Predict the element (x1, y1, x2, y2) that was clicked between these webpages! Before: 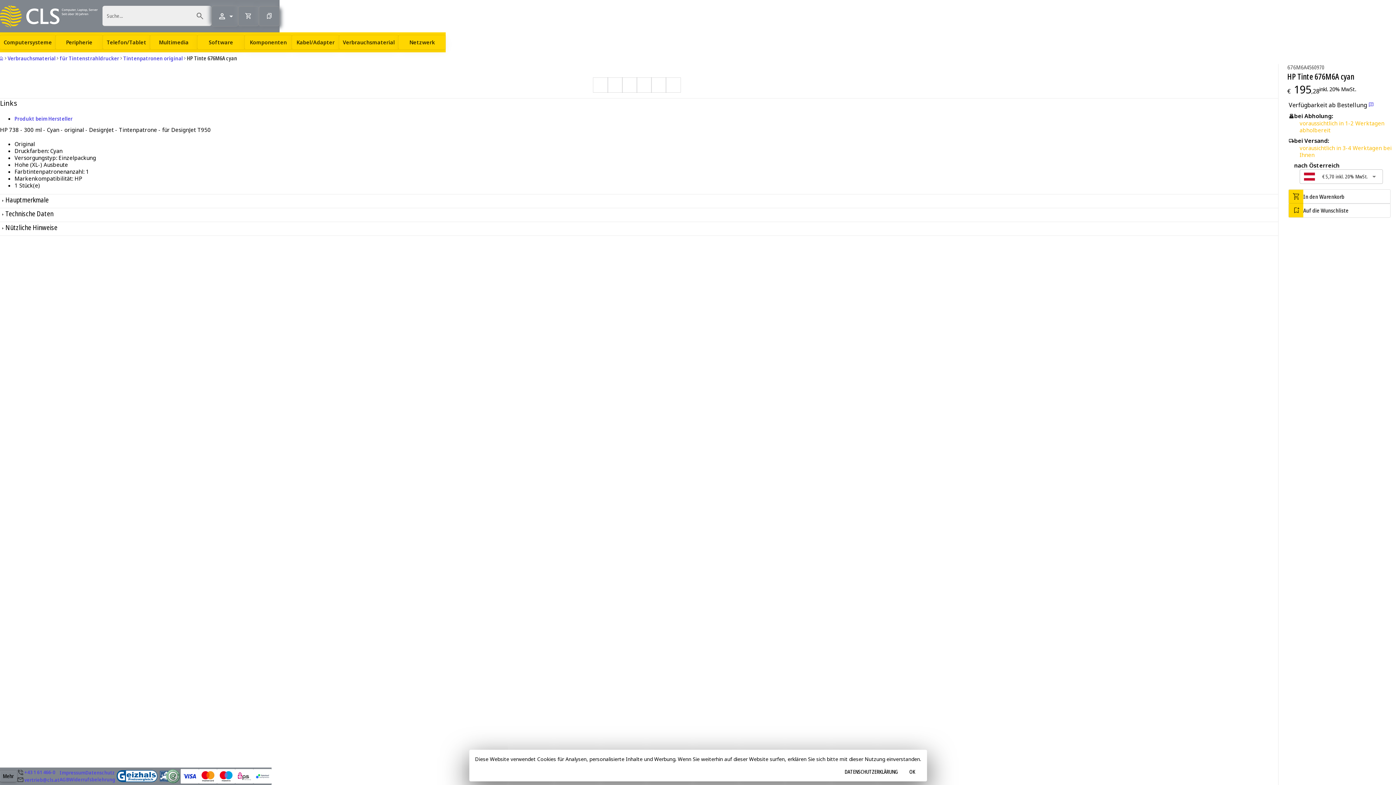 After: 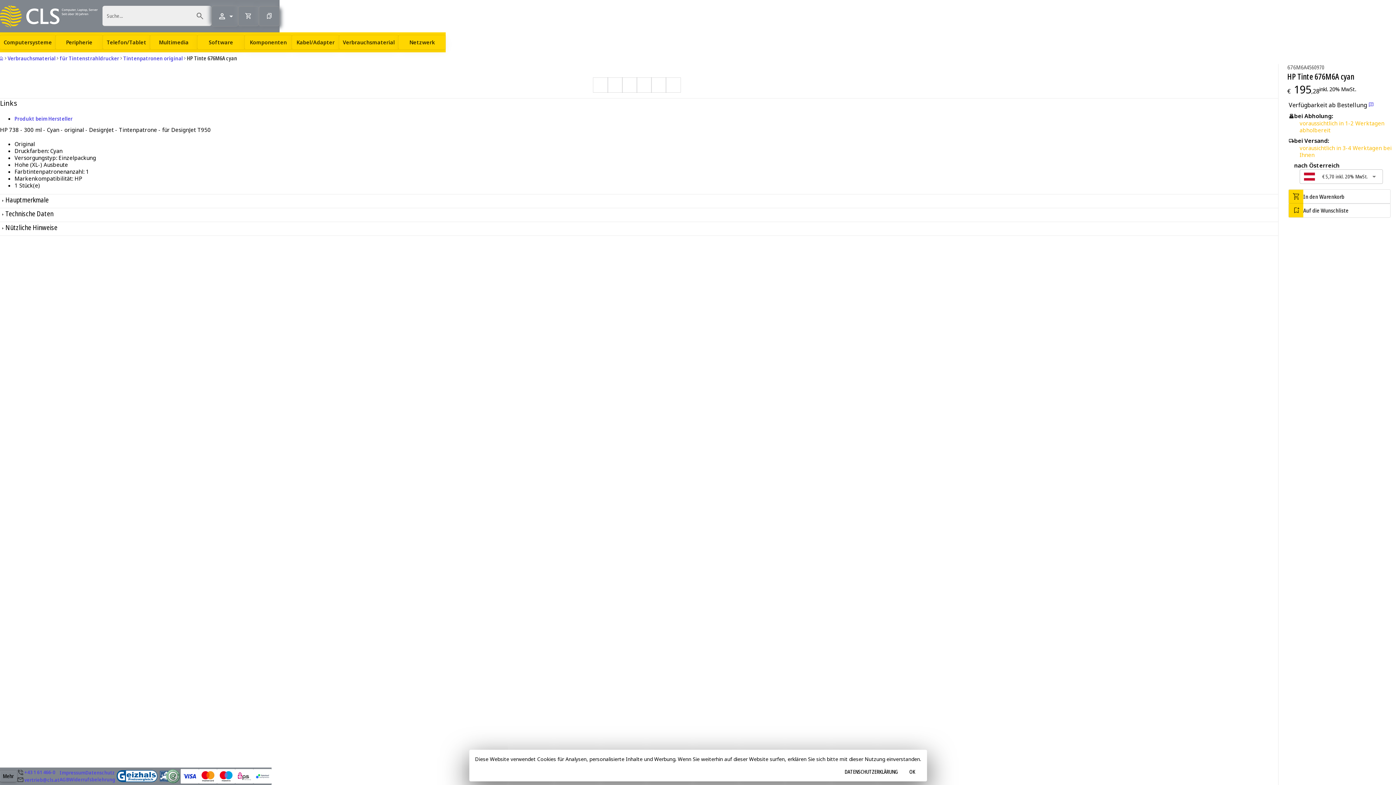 Action: bbox: (192, 765, 213, 787)